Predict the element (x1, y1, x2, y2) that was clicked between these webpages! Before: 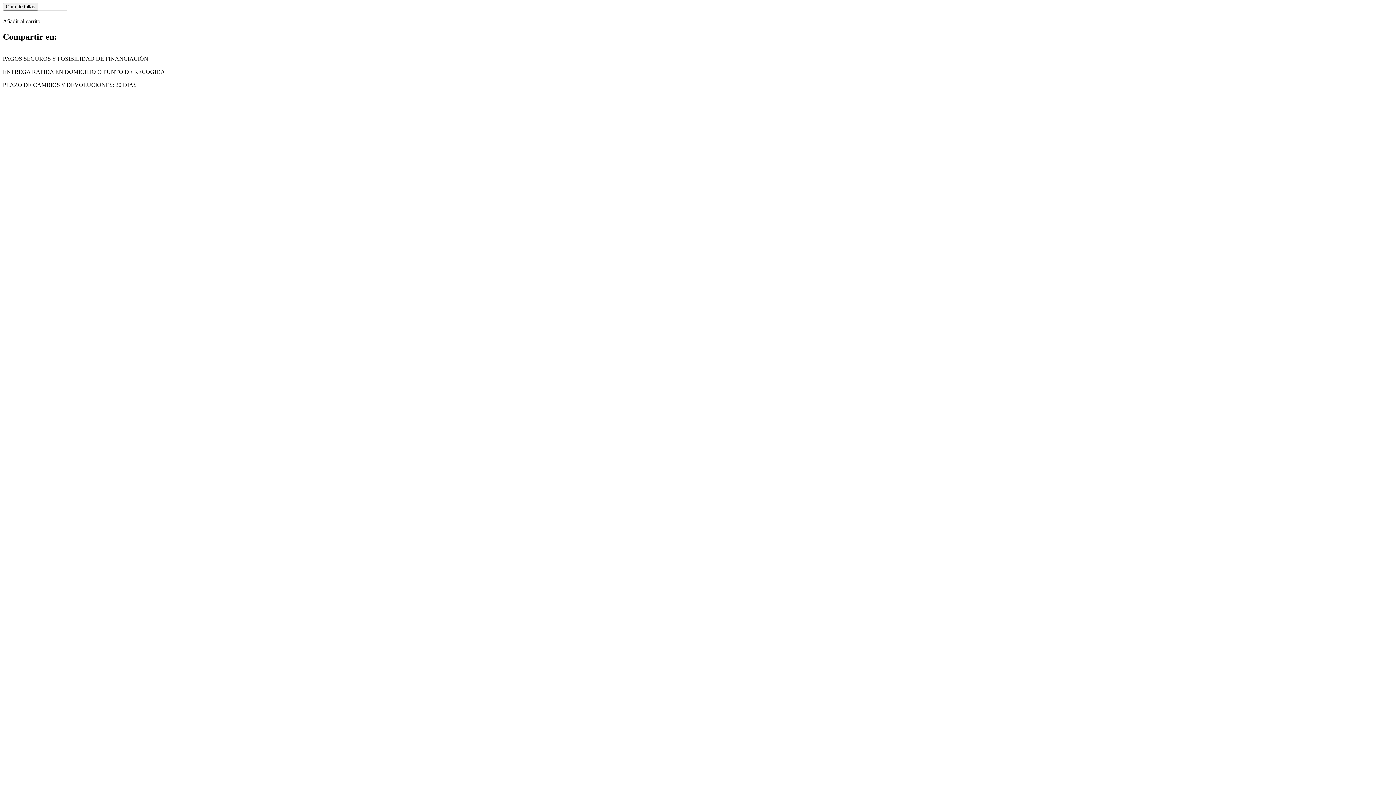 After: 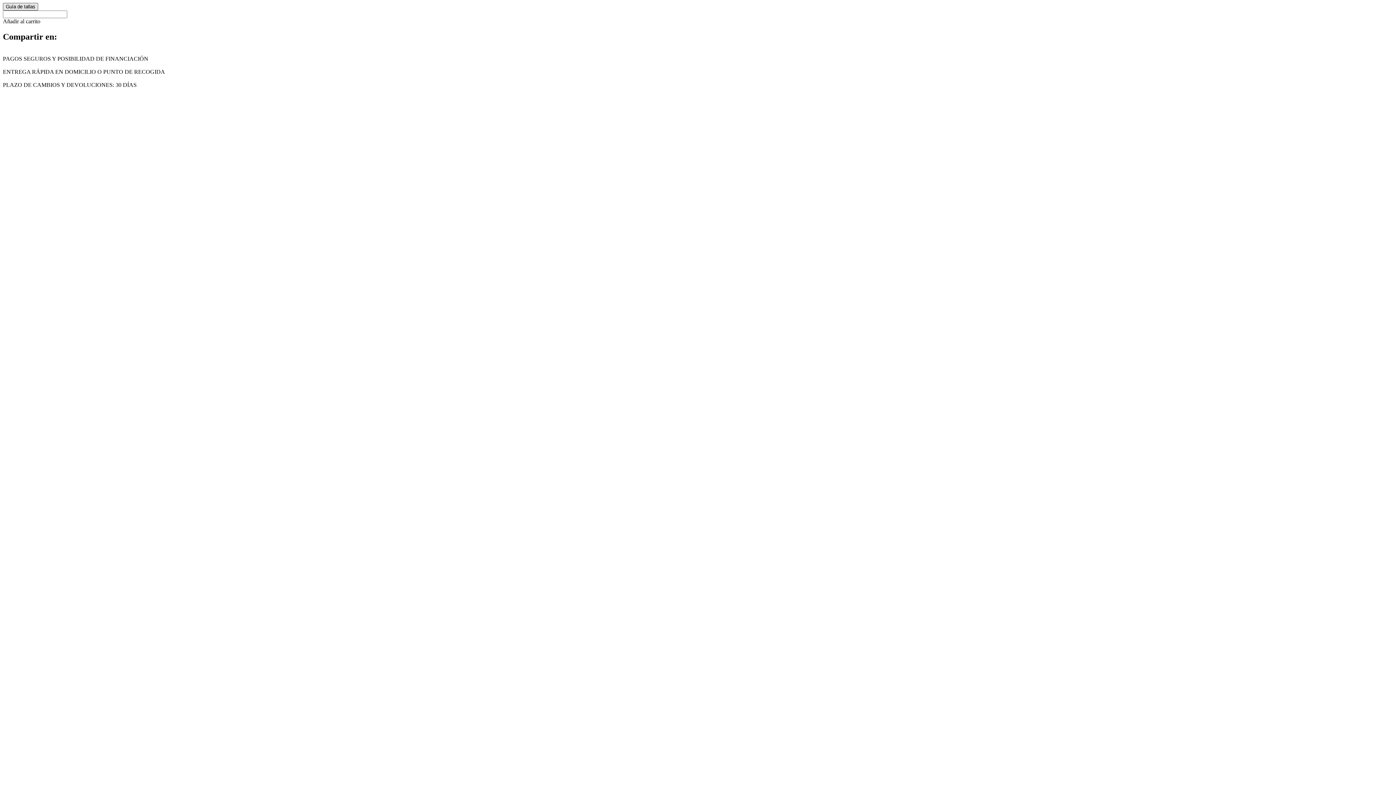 Action: bbox: (2, 2, 38, 10) label: Guía de tallas